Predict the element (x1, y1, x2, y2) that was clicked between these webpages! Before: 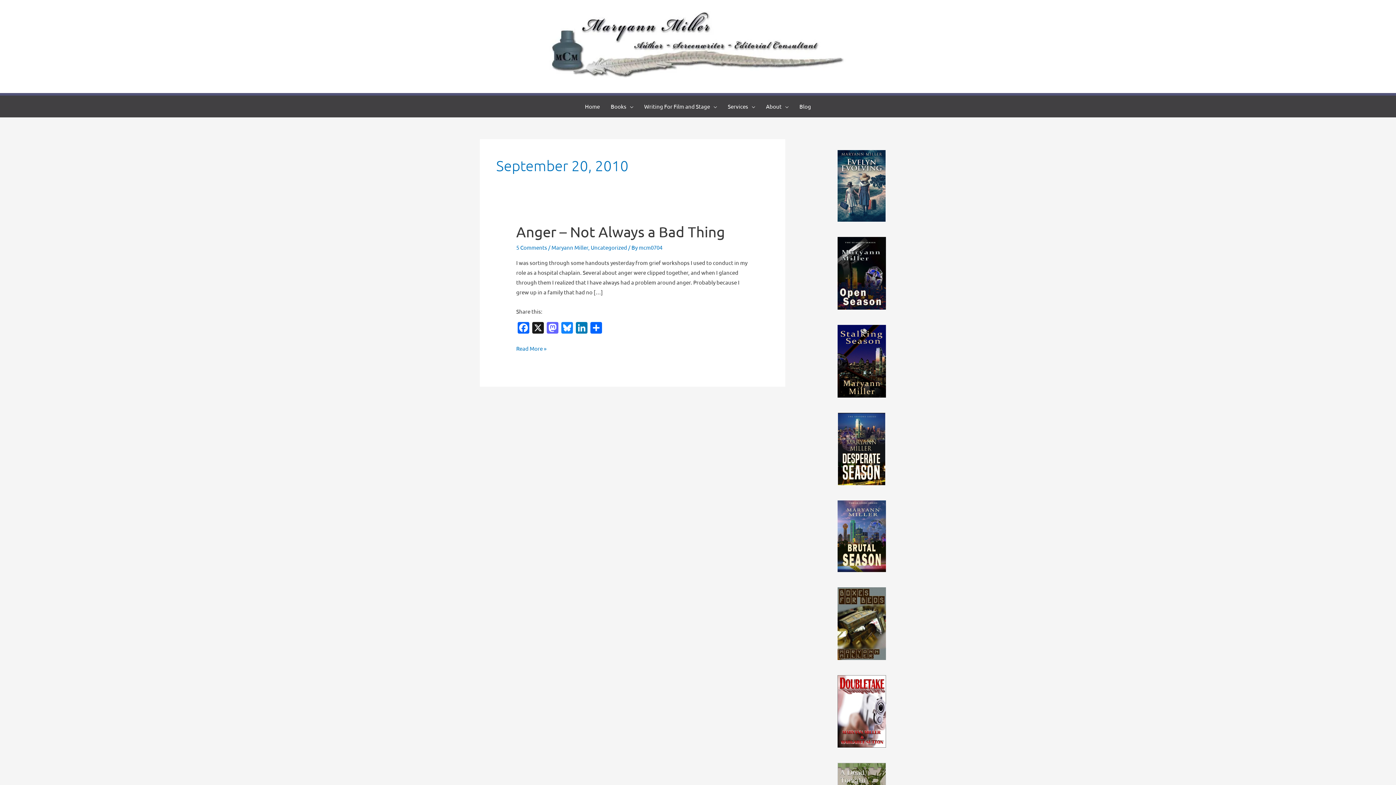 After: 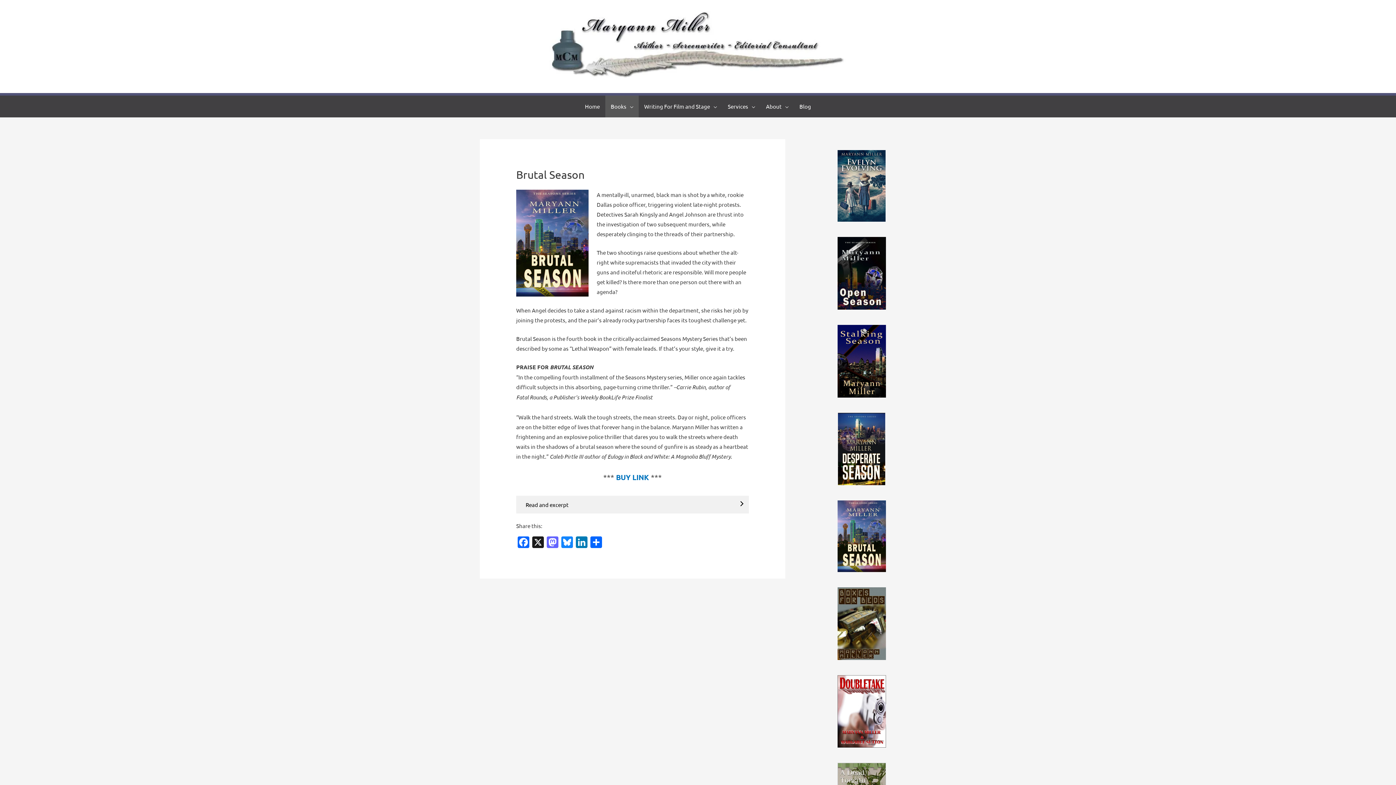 Action: bbox: (837, 500, 886, 572)